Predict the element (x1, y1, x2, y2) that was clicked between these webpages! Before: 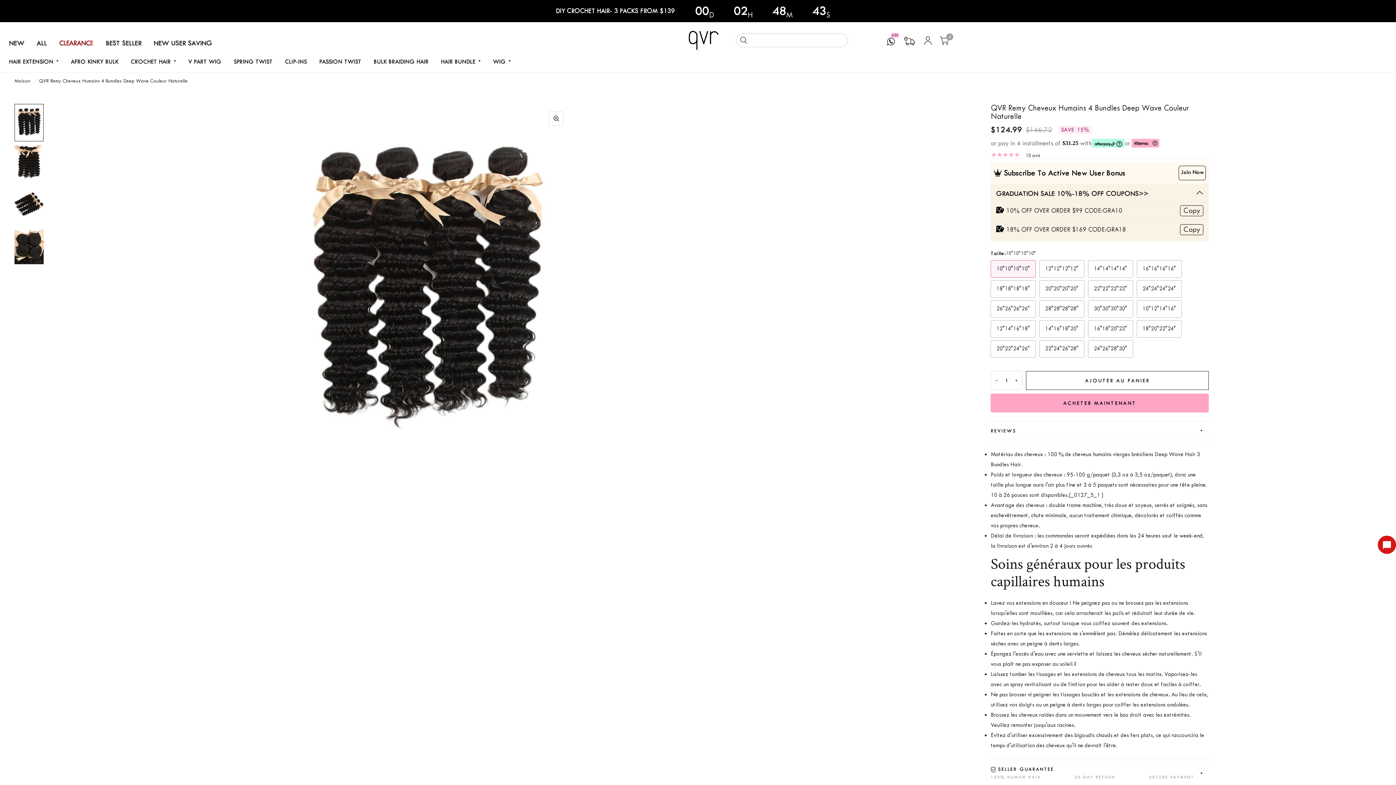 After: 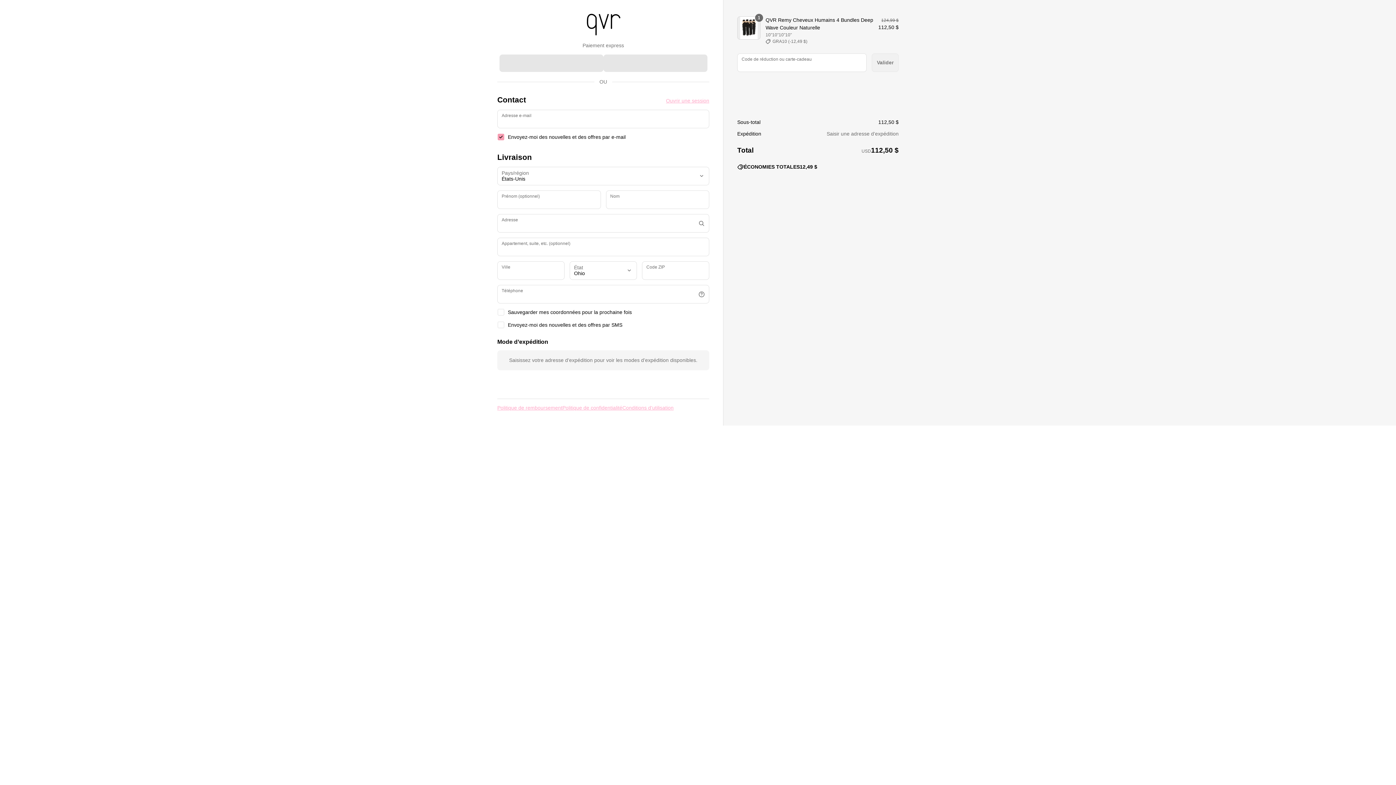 Action: bbox: (991, 393, 1209, 412) label: ACHETER MAINTENANT